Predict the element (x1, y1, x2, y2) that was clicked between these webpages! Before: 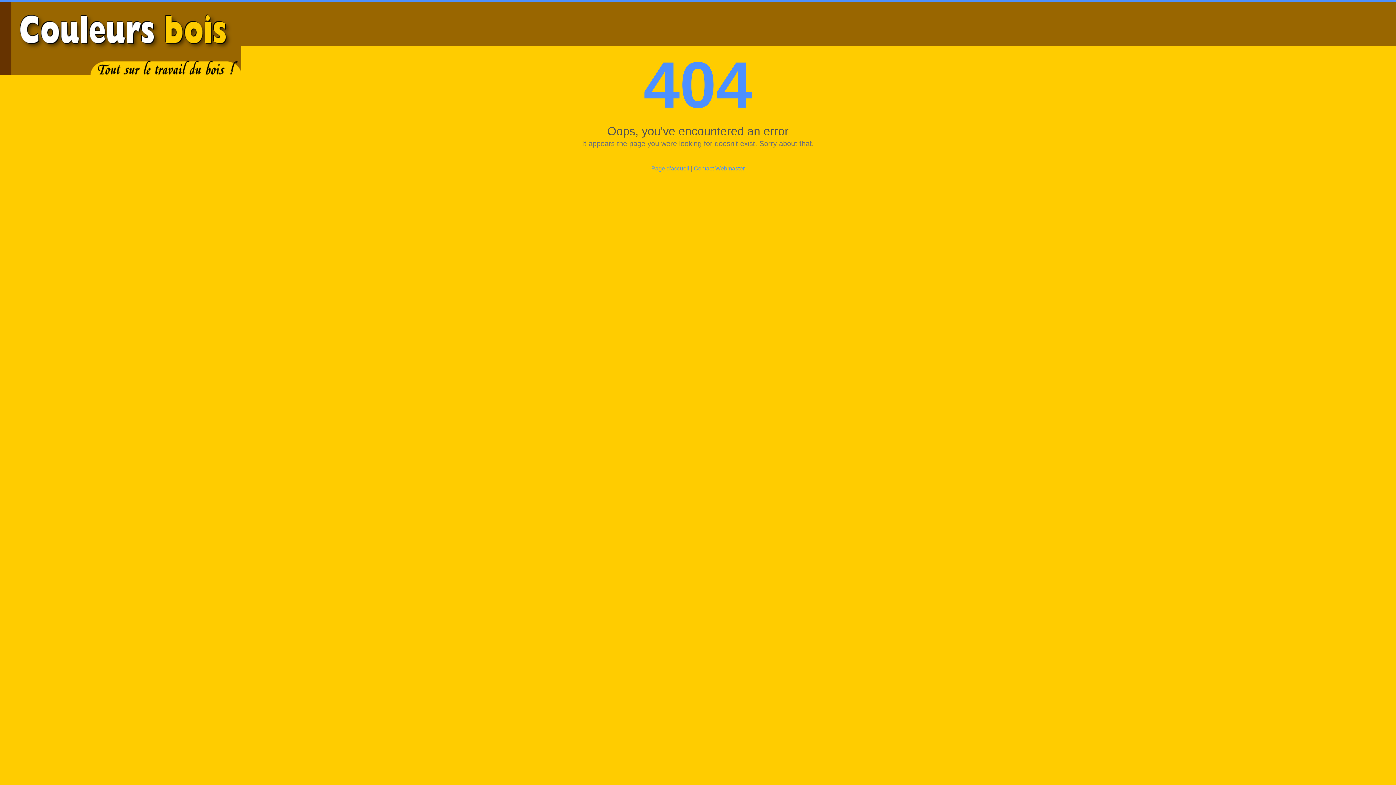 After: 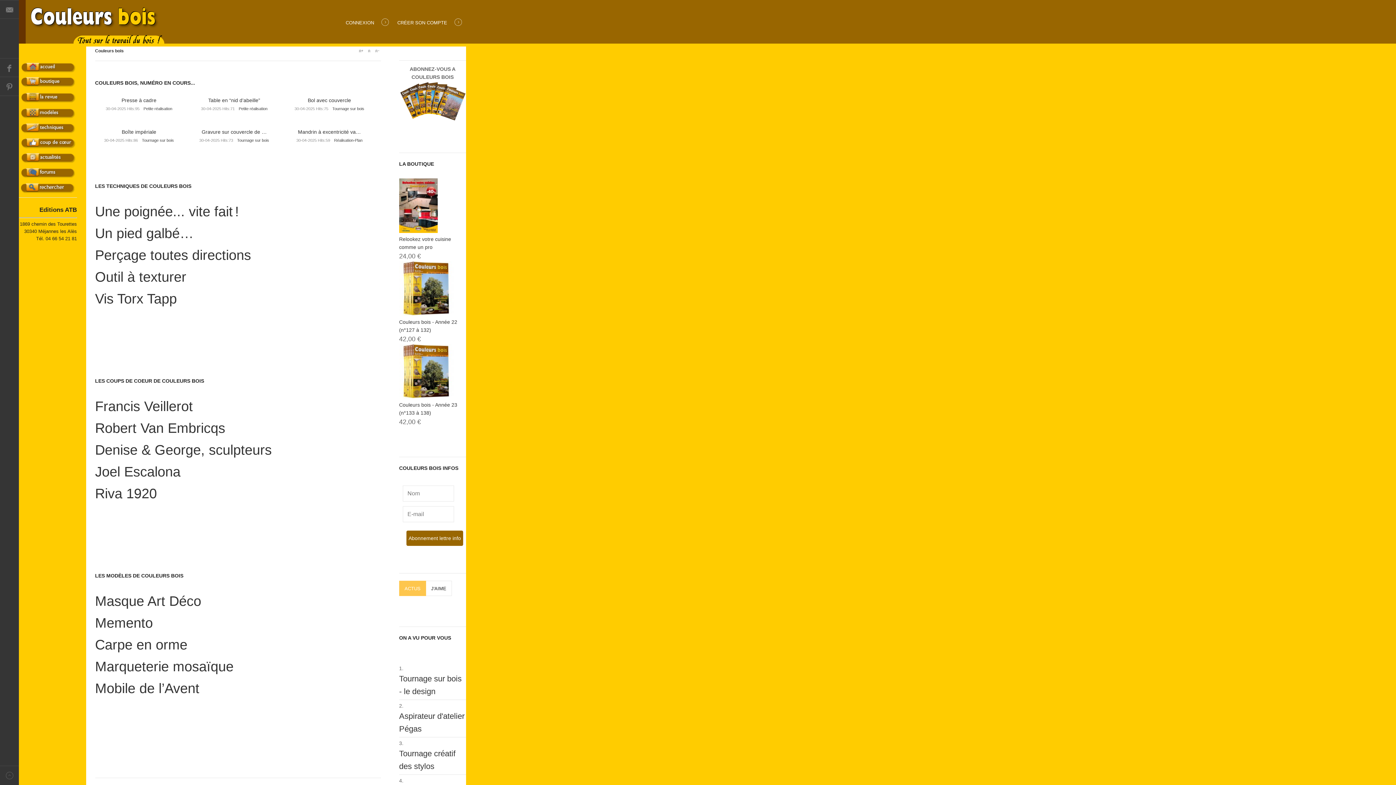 Action: label: Page d'accueil bbox: (651, 165, 689, 171)